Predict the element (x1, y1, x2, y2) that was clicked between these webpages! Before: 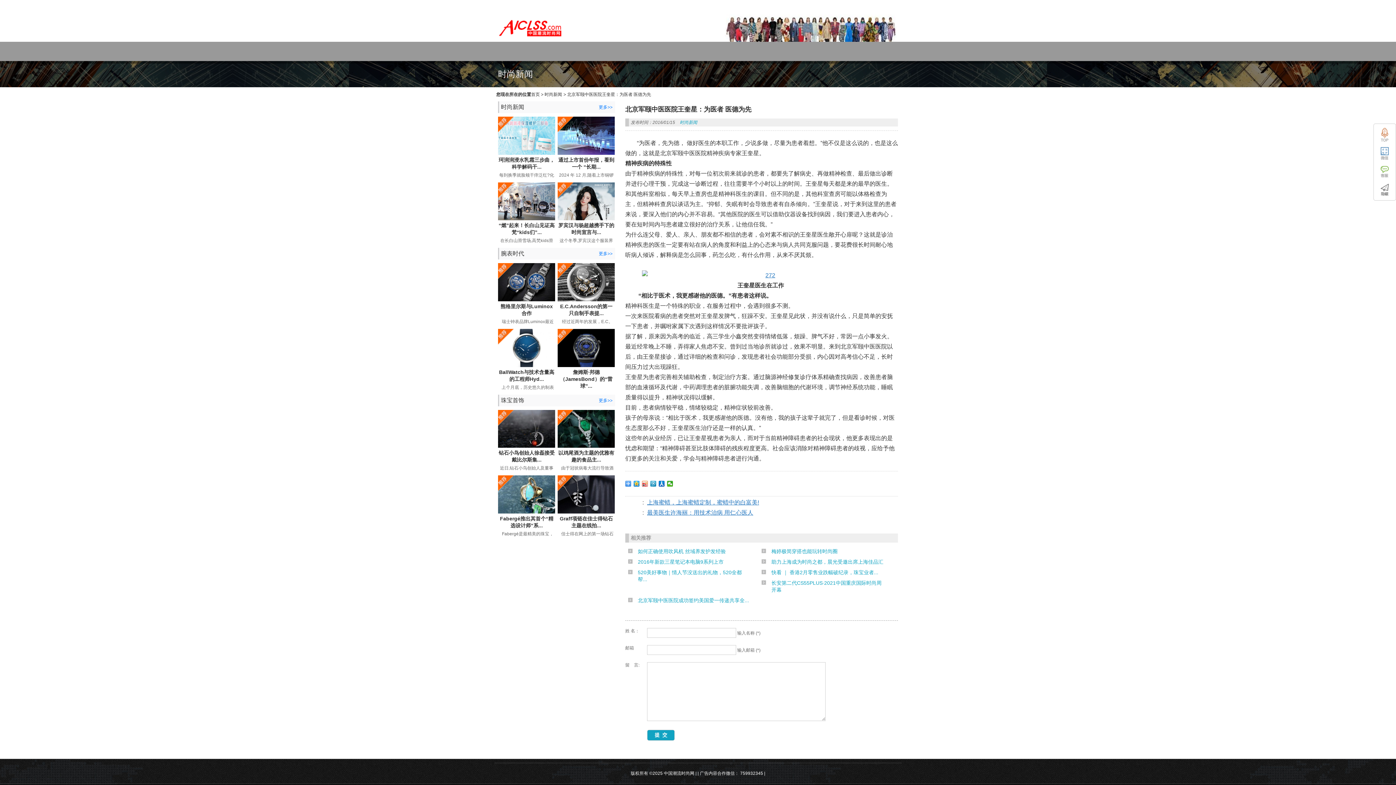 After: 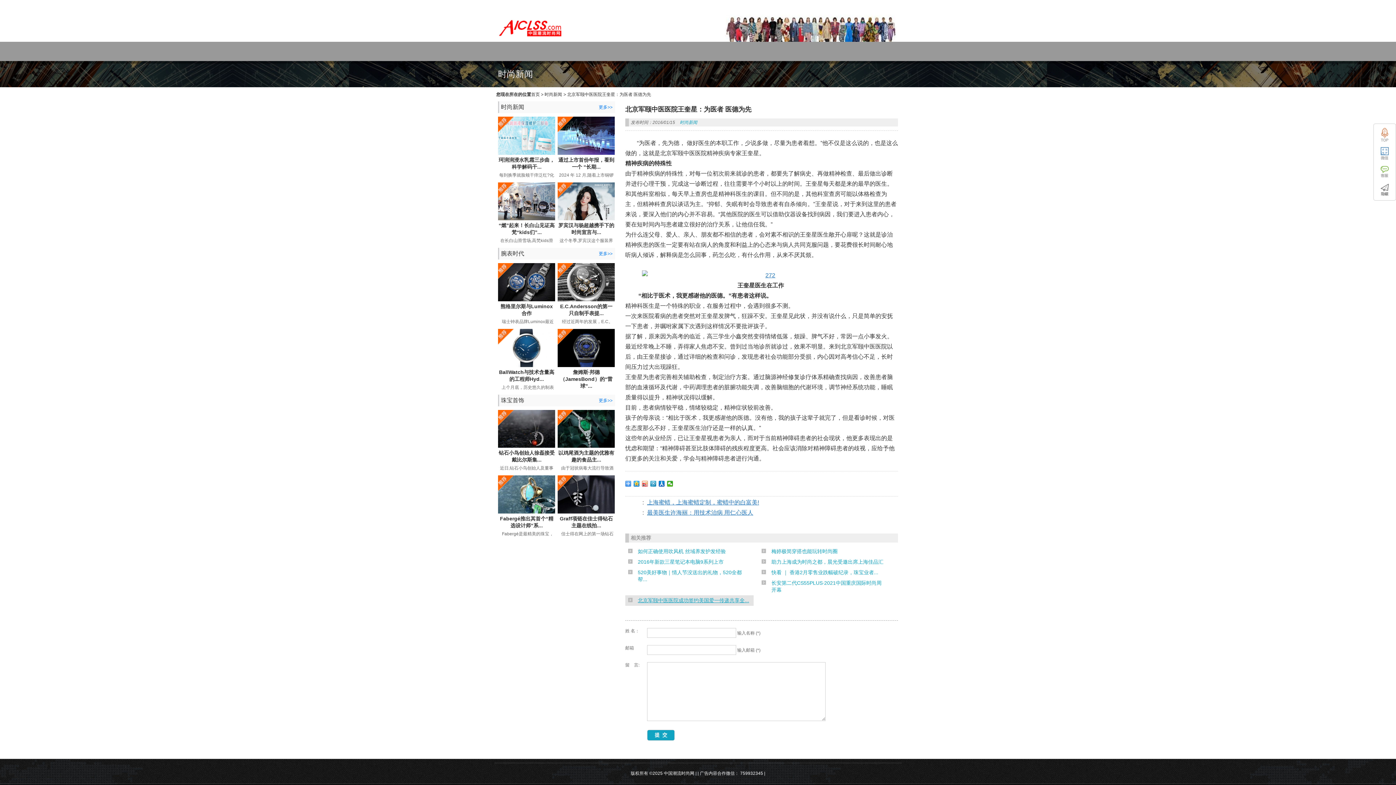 Action: label: 北京军颐中医医院成功签约美国爱一传递共享全... bbox: (628, 597, 750, 604)